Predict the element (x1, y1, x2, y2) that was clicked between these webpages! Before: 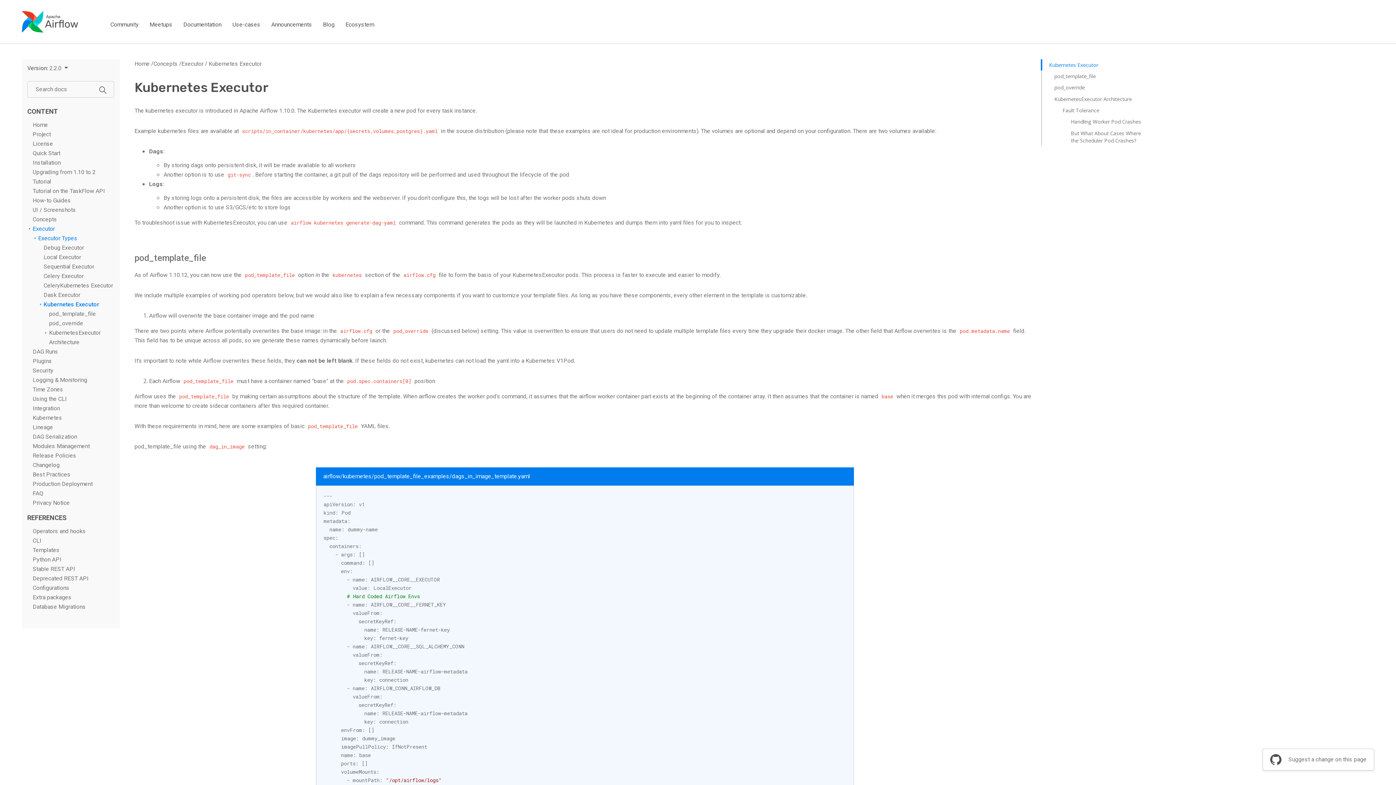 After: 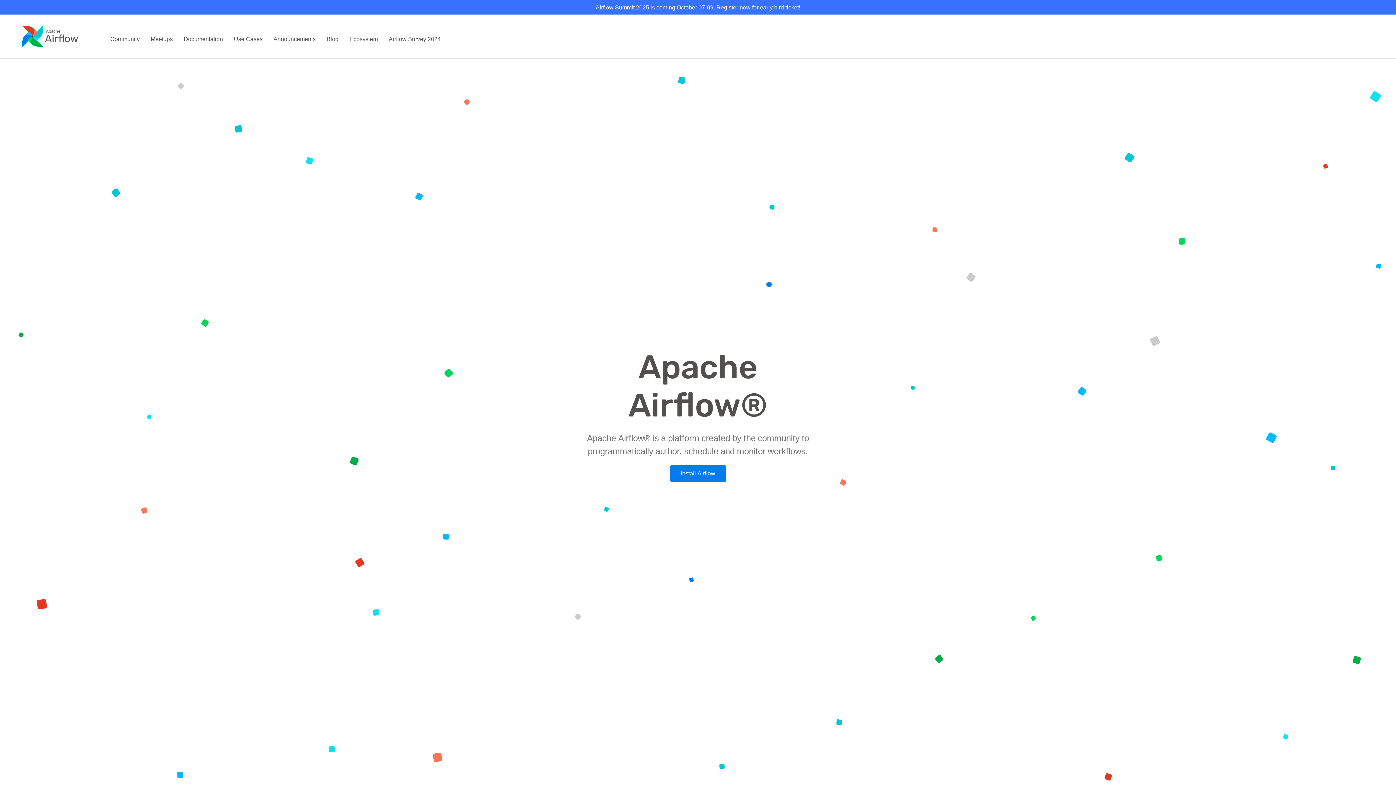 Action: bbox: (21, 17, 78, 25)